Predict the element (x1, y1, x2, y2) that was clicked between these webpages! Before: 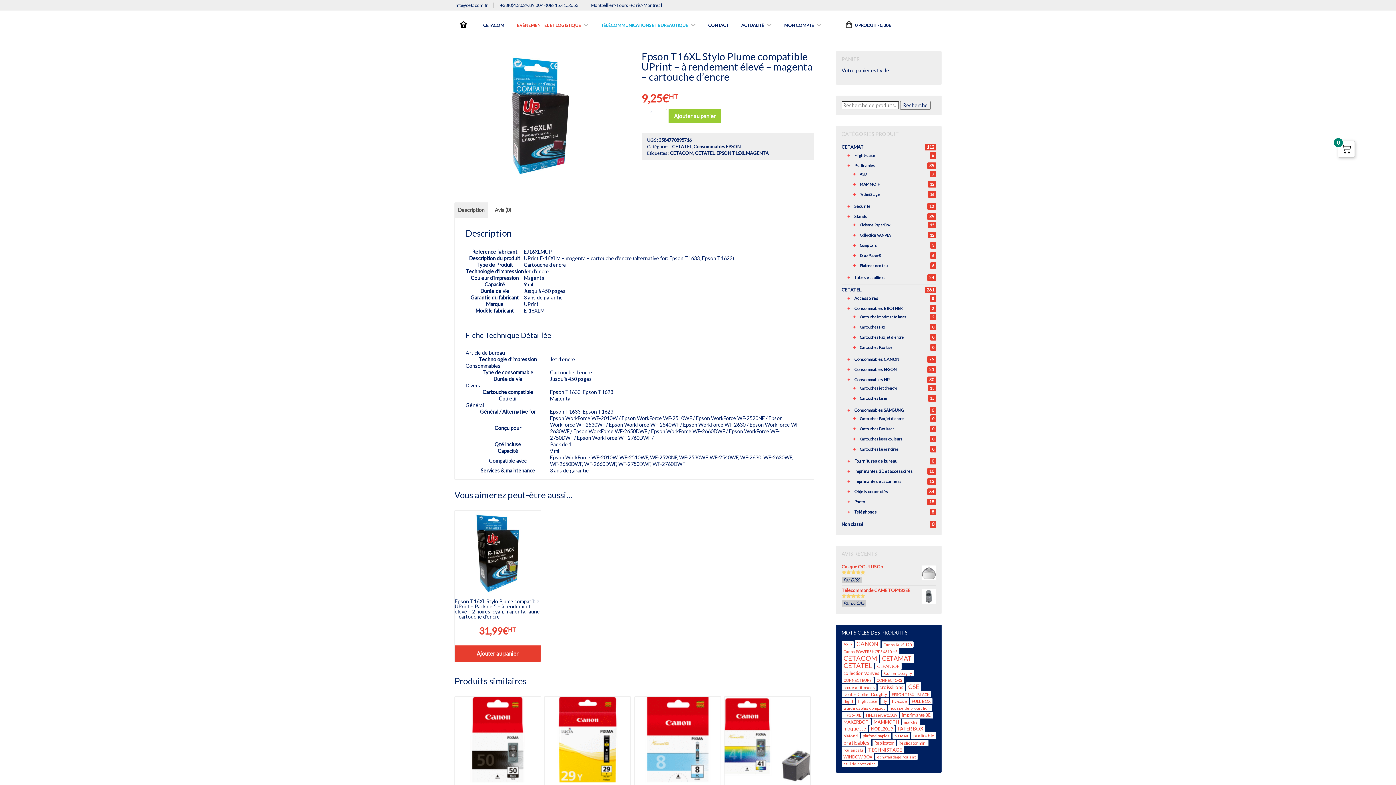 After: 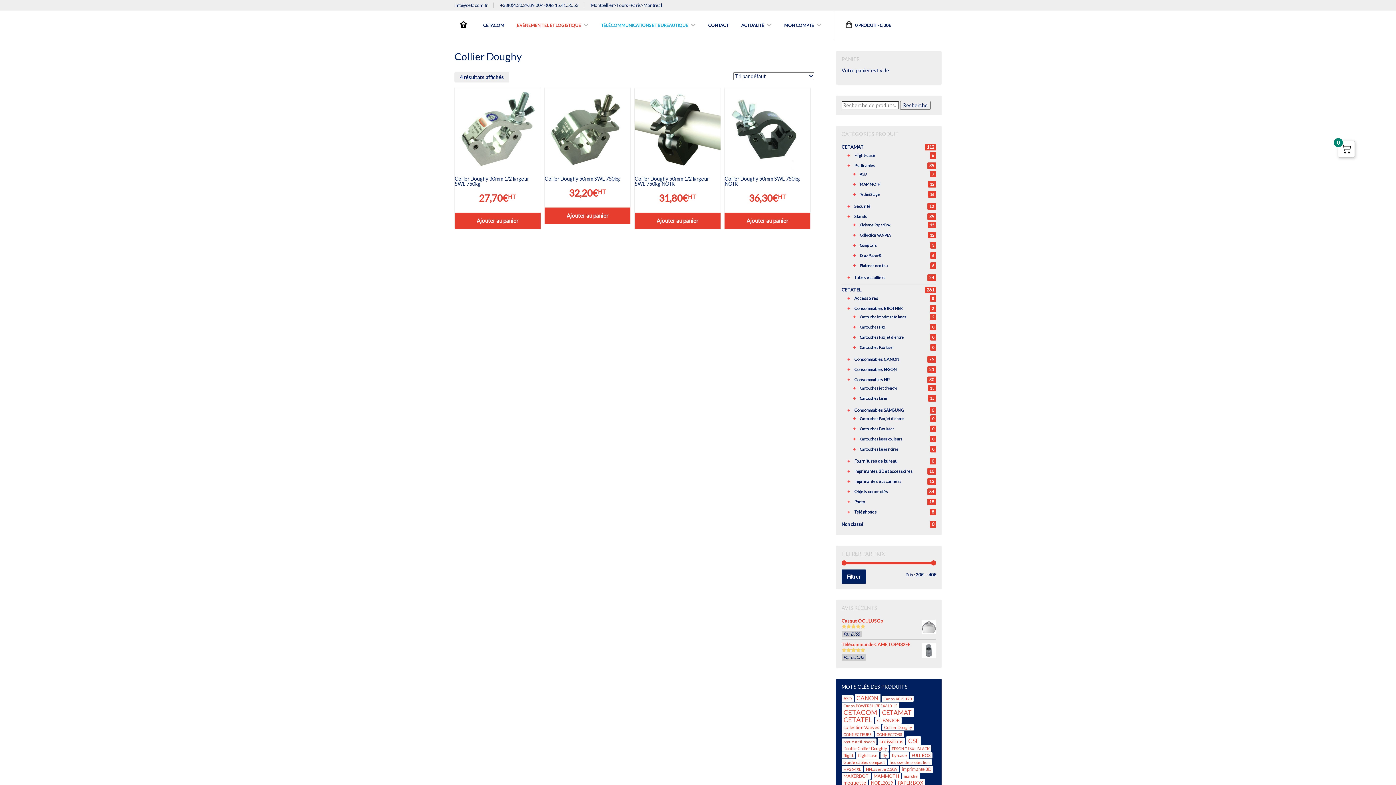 Action: bbox: (882, 670, 914, 676) label: Collier Doughy (4 éléments)